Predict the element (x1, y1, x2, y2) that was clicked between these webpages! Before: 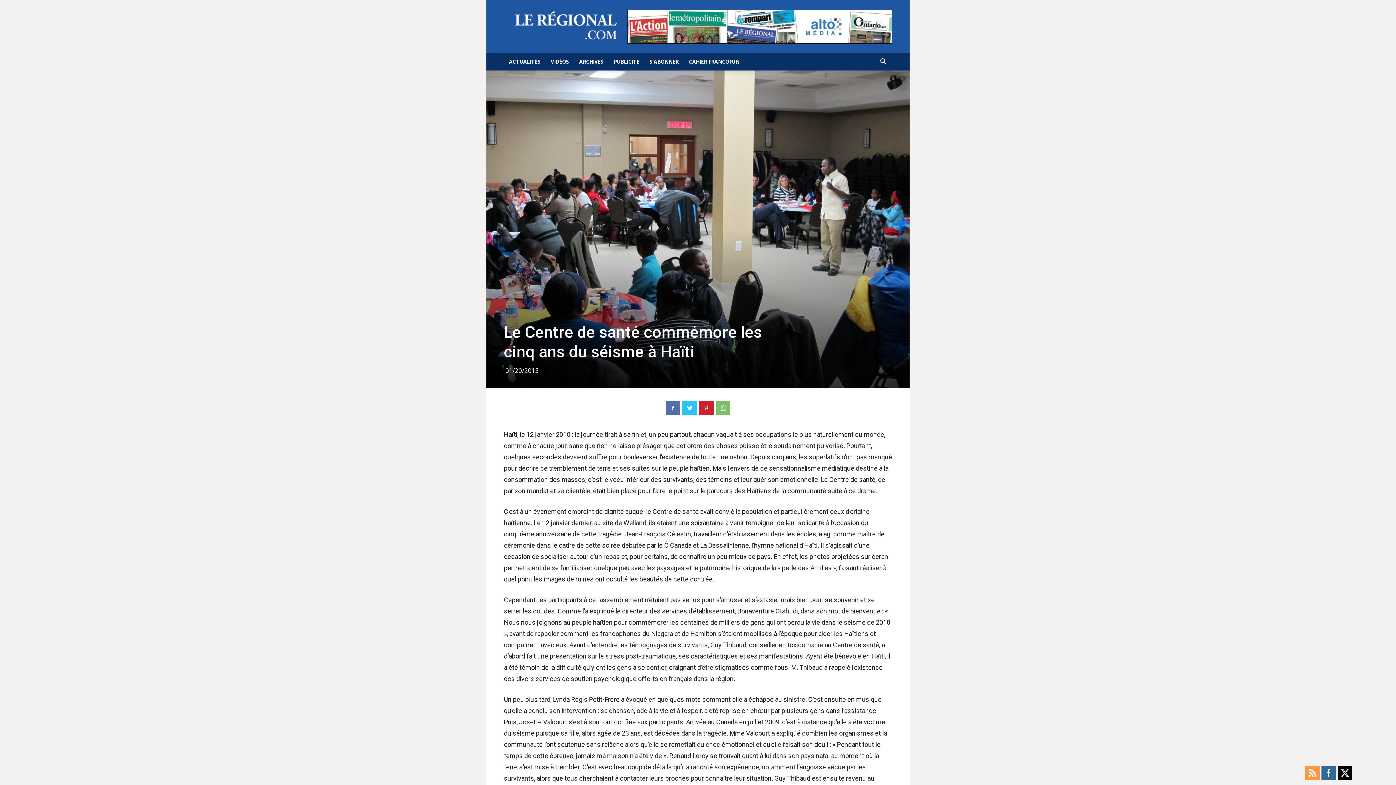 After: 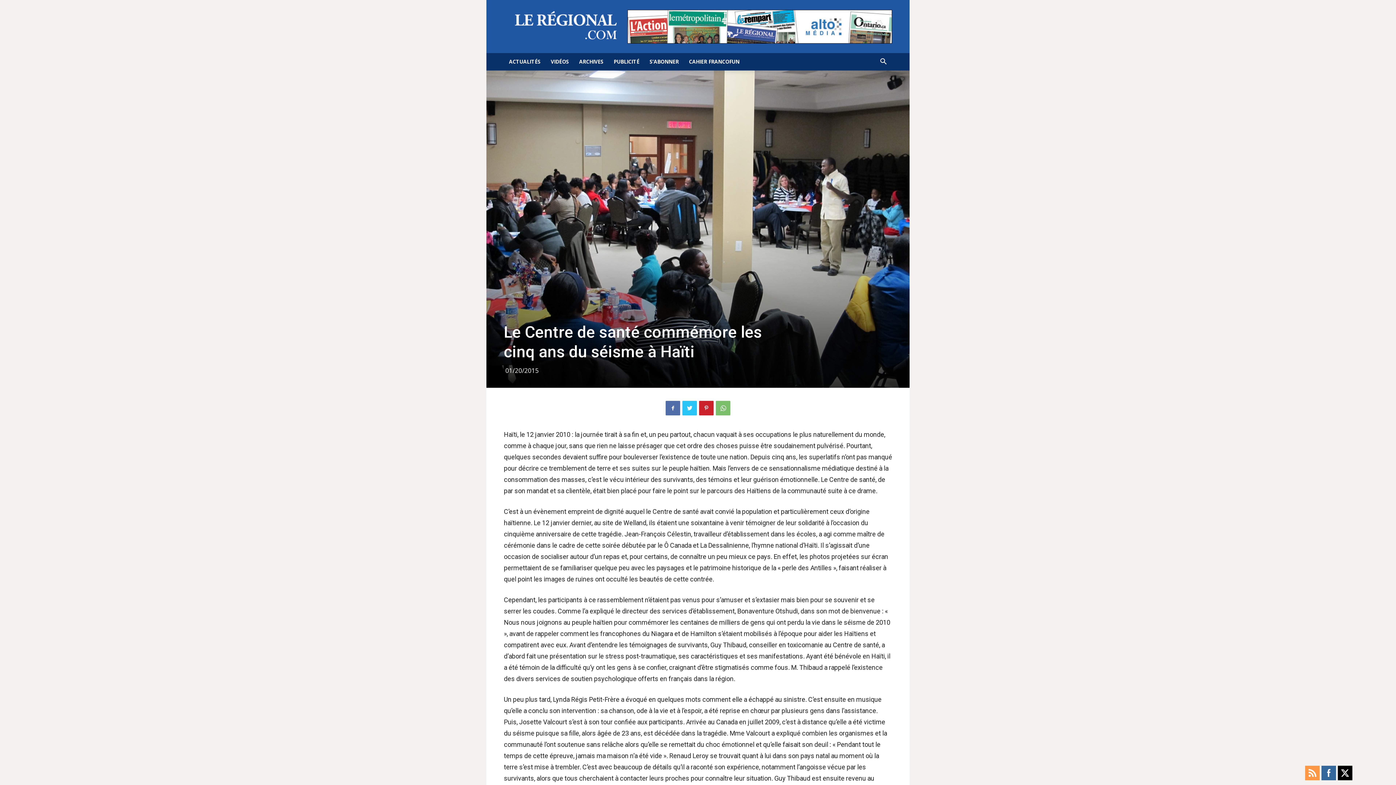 Action: bbox: (1334, 755, 1356, 762)